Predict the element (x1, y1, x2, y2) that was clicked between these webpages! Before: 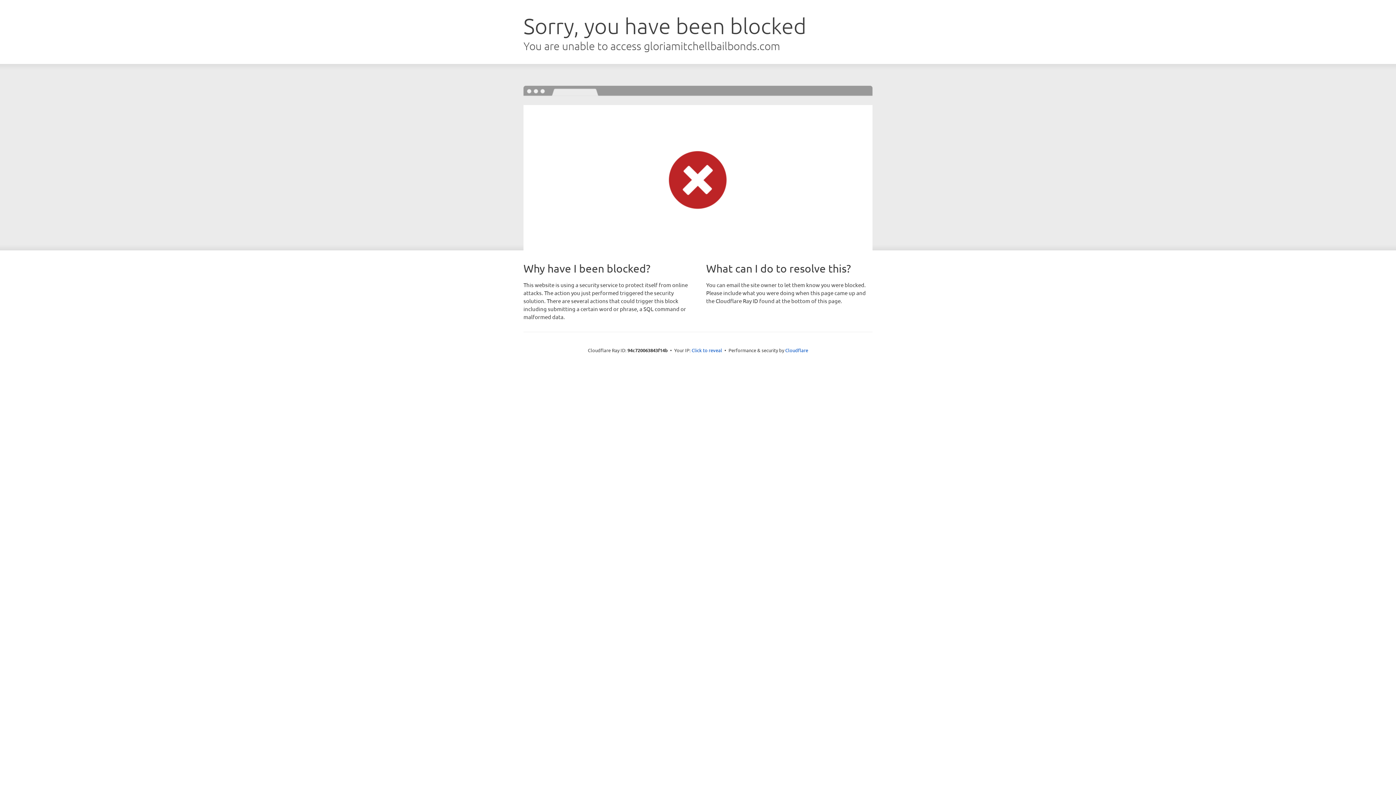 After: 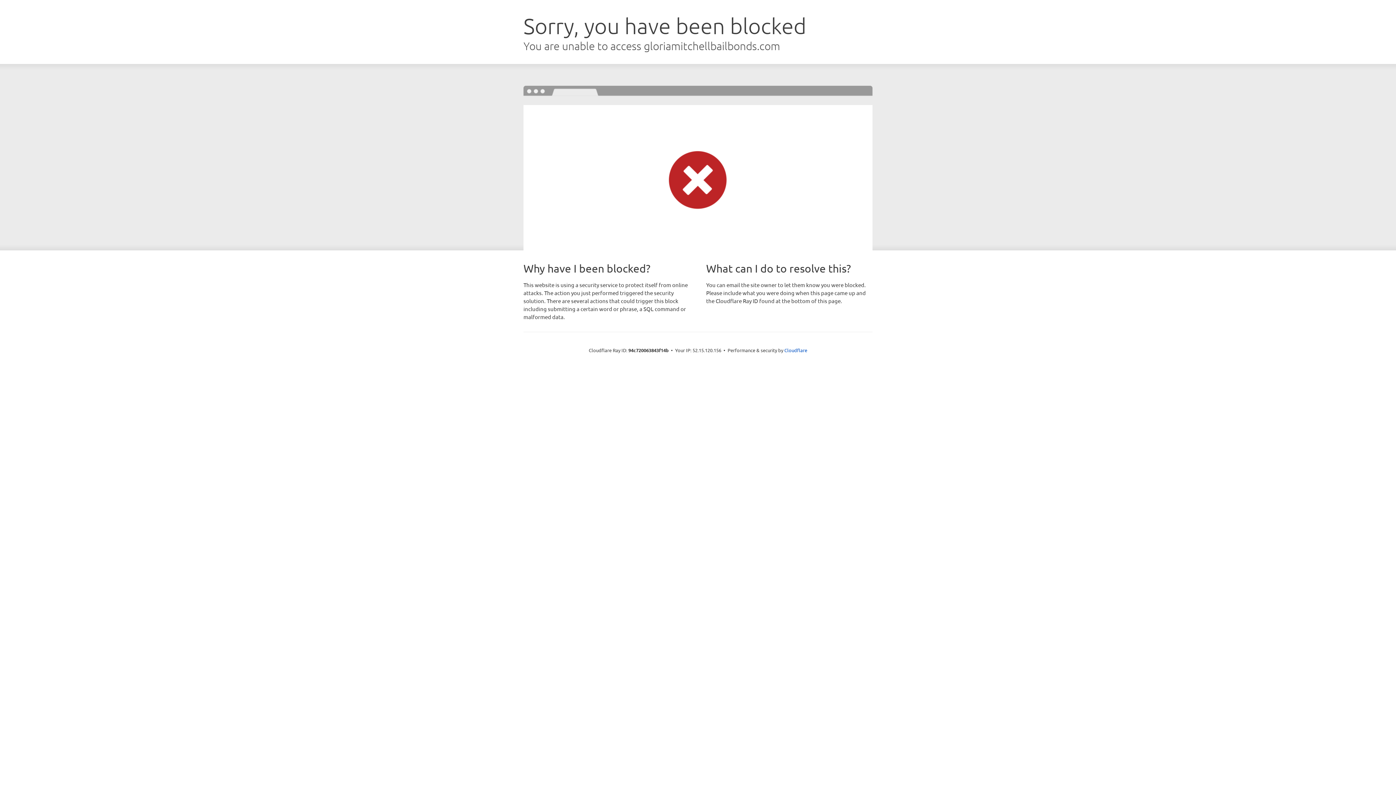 Action: label: Click to reveal bbox: (691, 346, 722, 353)